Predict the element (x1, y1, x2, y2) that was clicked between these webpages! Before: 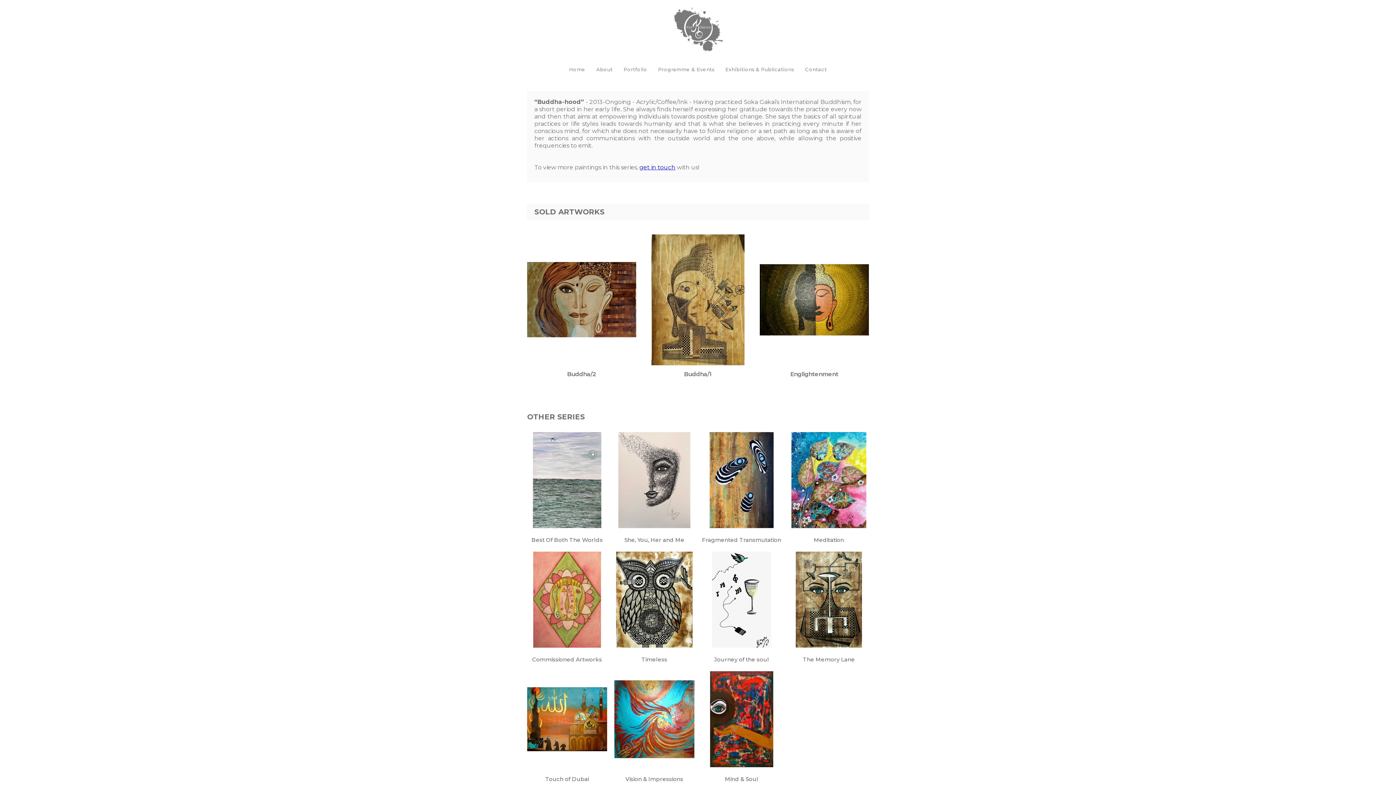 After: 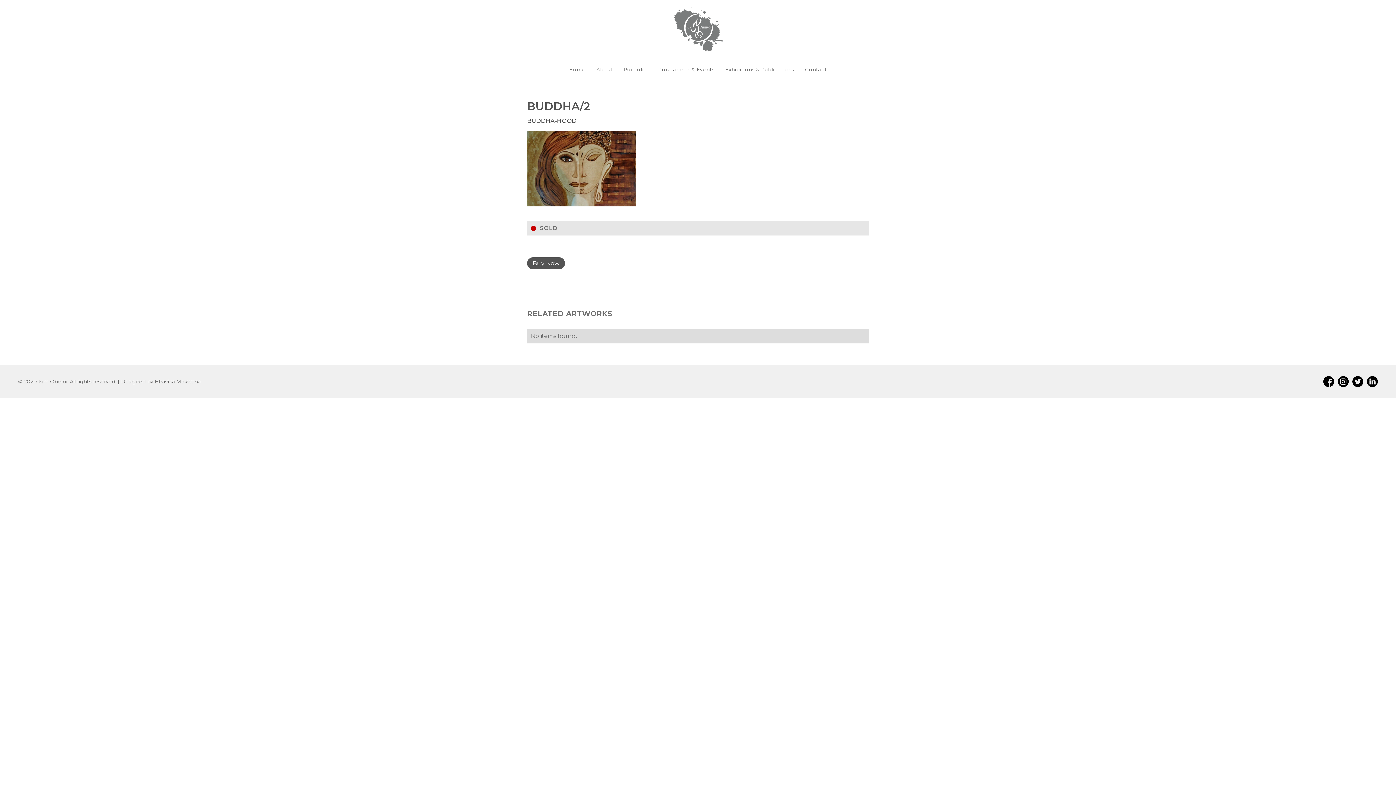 Action: bbox: (527, 234, 636, 379) label: Buddha/2